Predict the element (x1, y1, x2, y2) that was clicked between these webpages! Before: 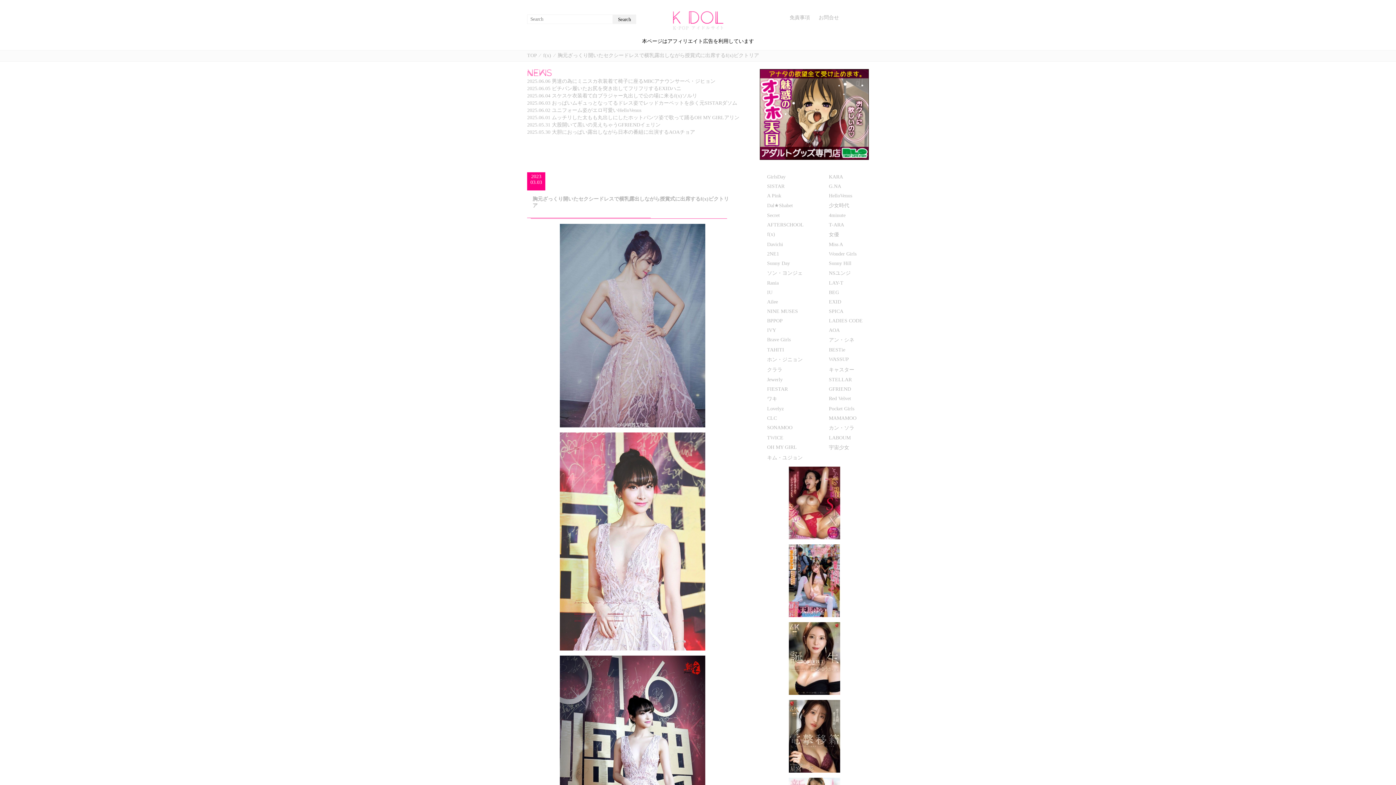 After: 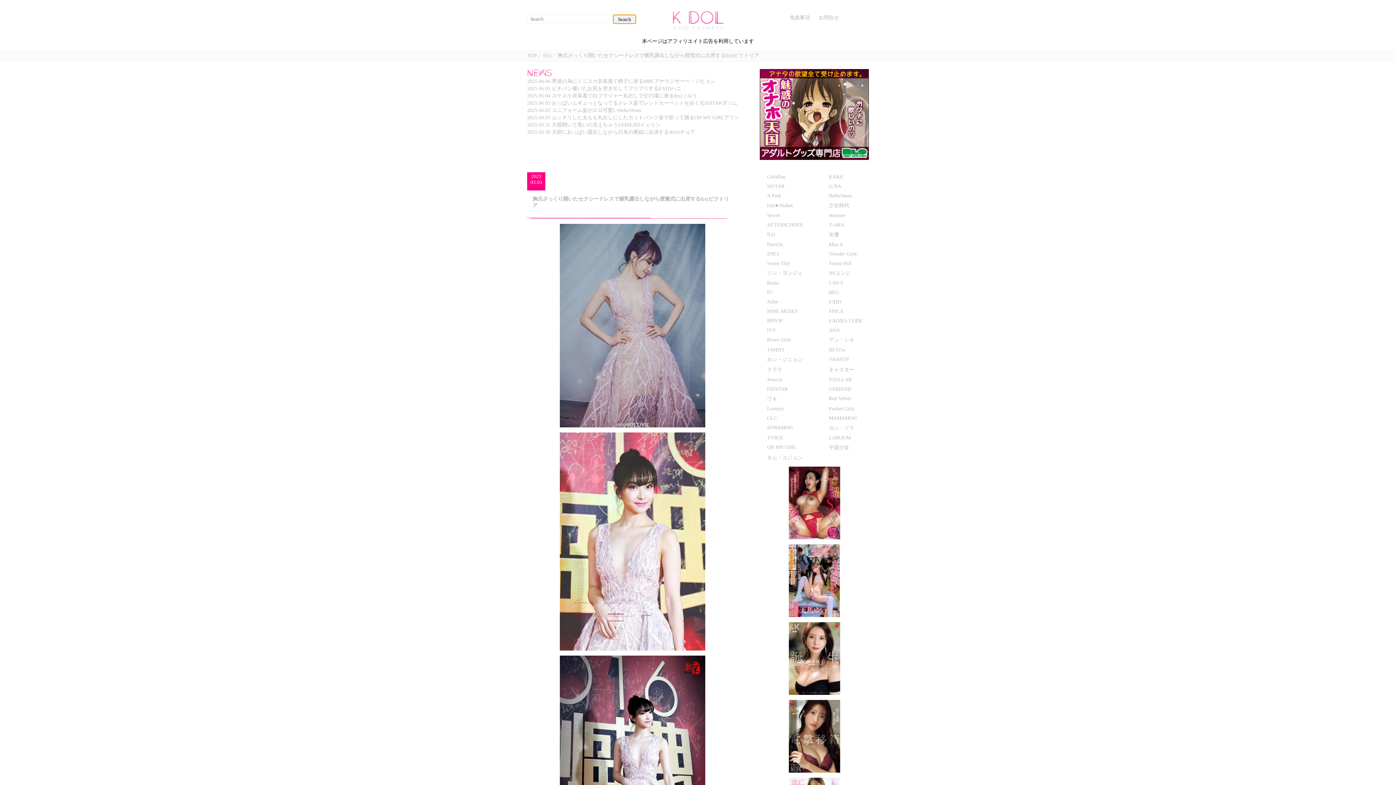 Action: label: Search bbox: (613, 14, 636, 24)